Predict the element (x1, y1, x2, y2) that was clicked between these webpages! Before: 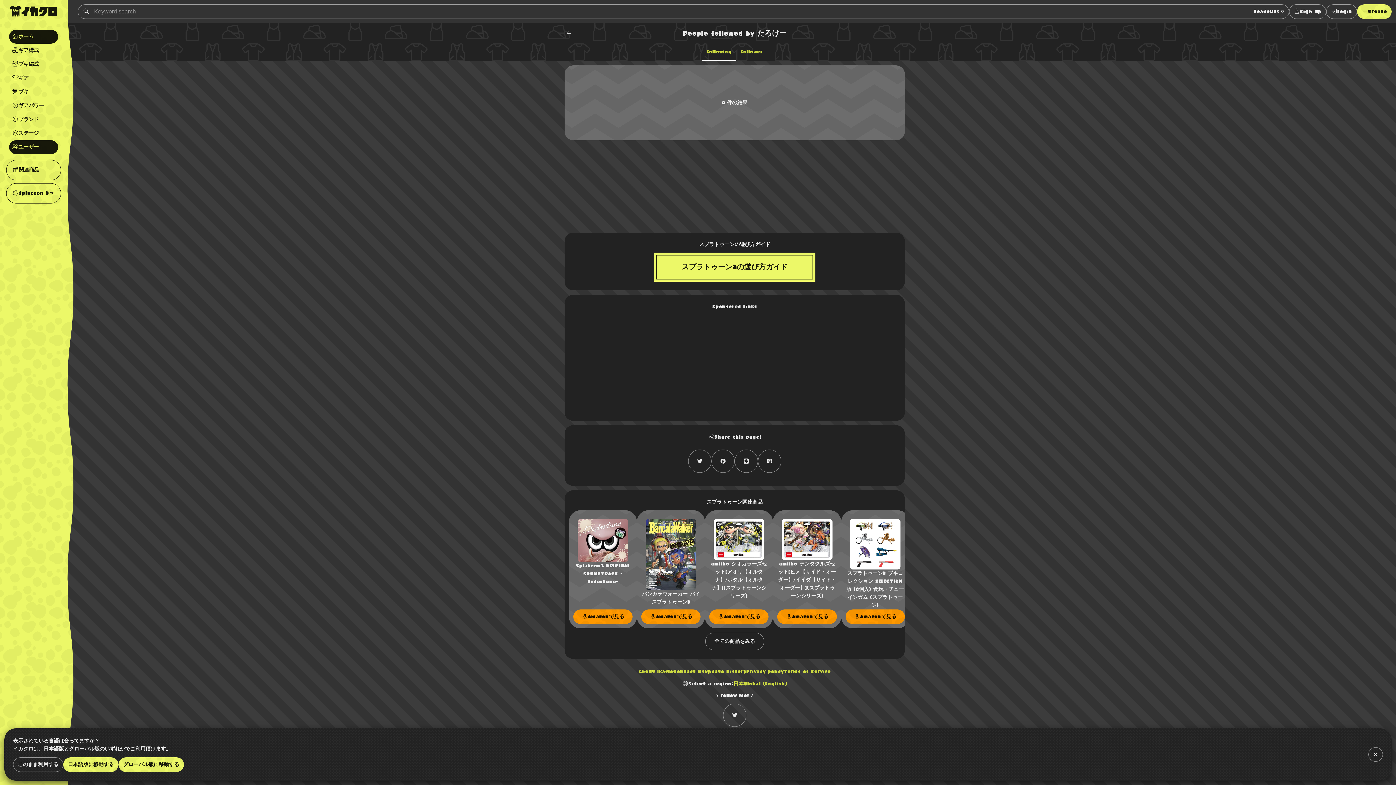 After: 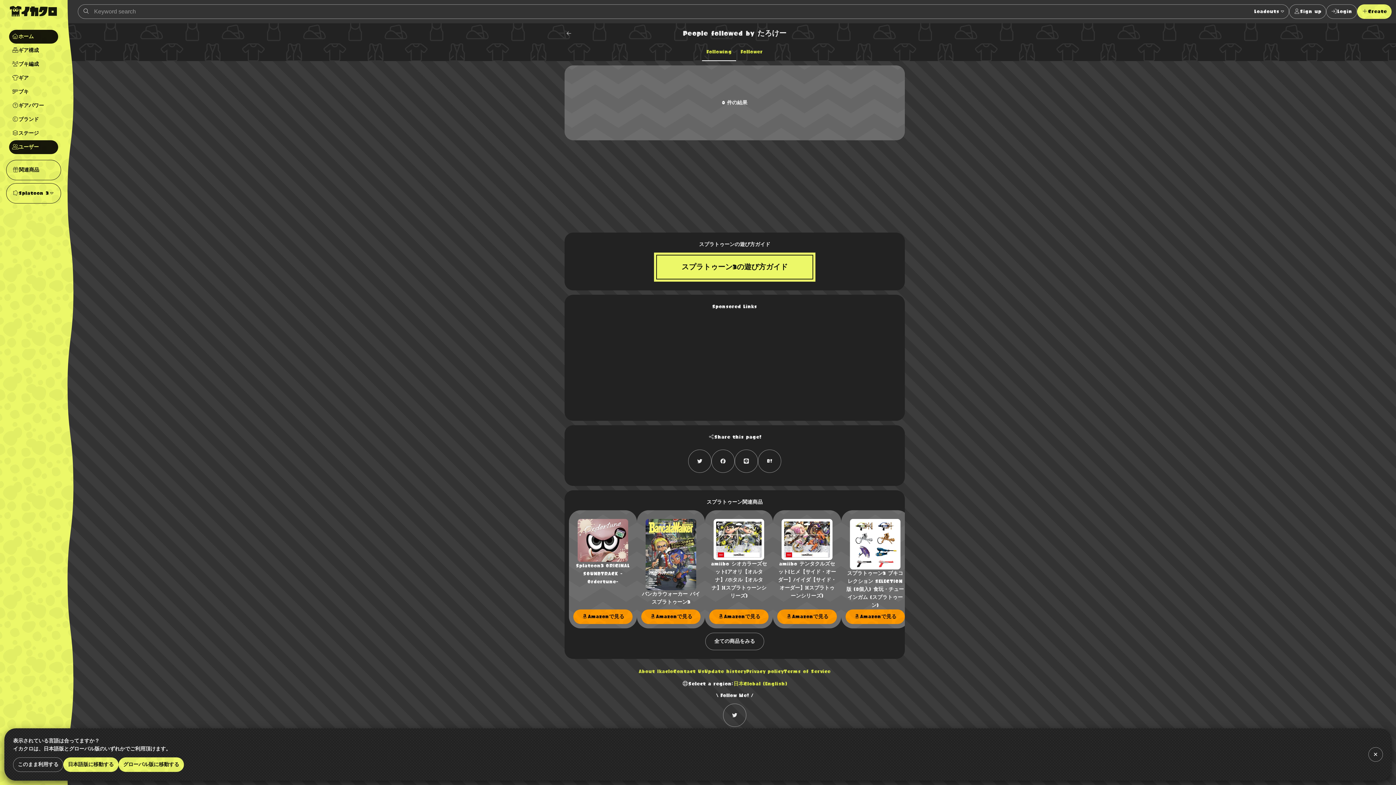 Action: label: ブランド bbox: (9, 112, 58, 126)